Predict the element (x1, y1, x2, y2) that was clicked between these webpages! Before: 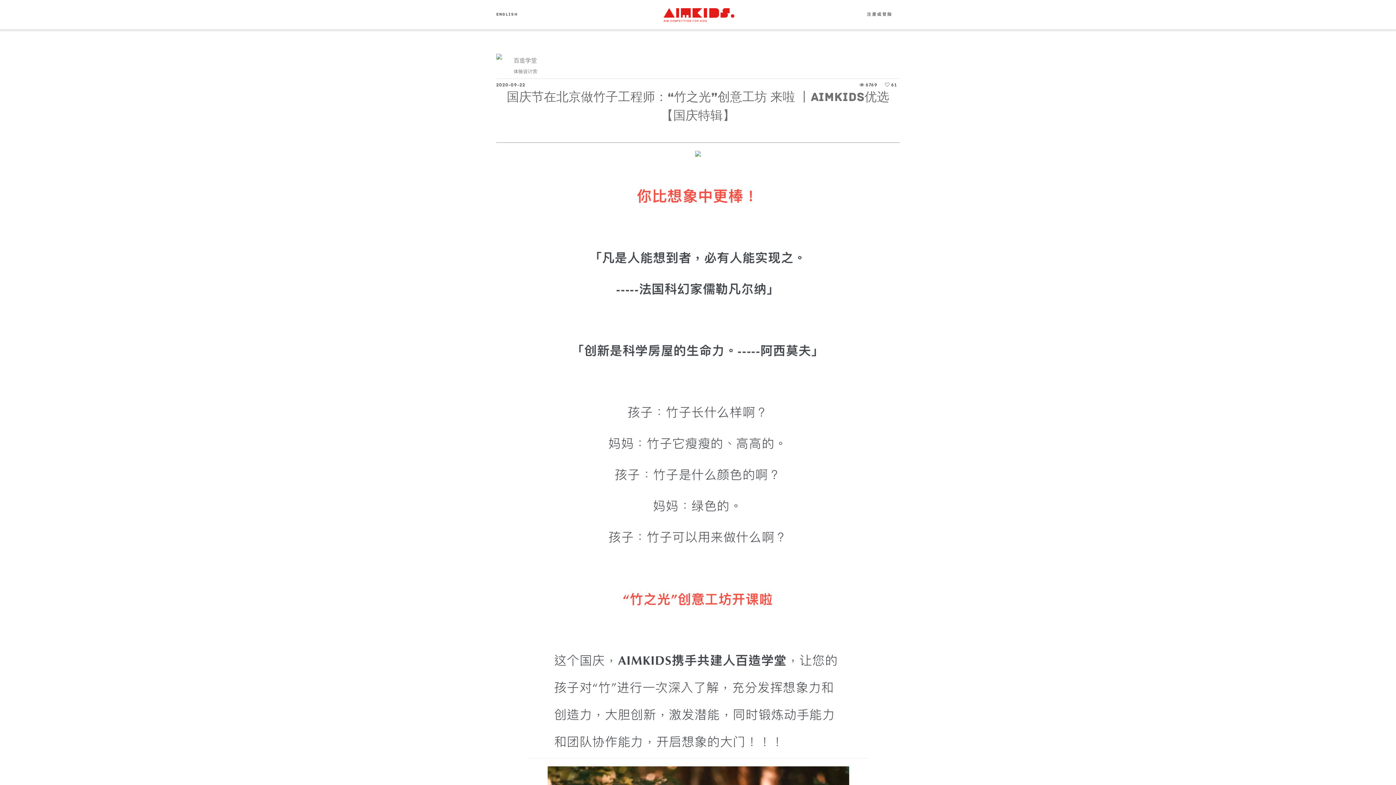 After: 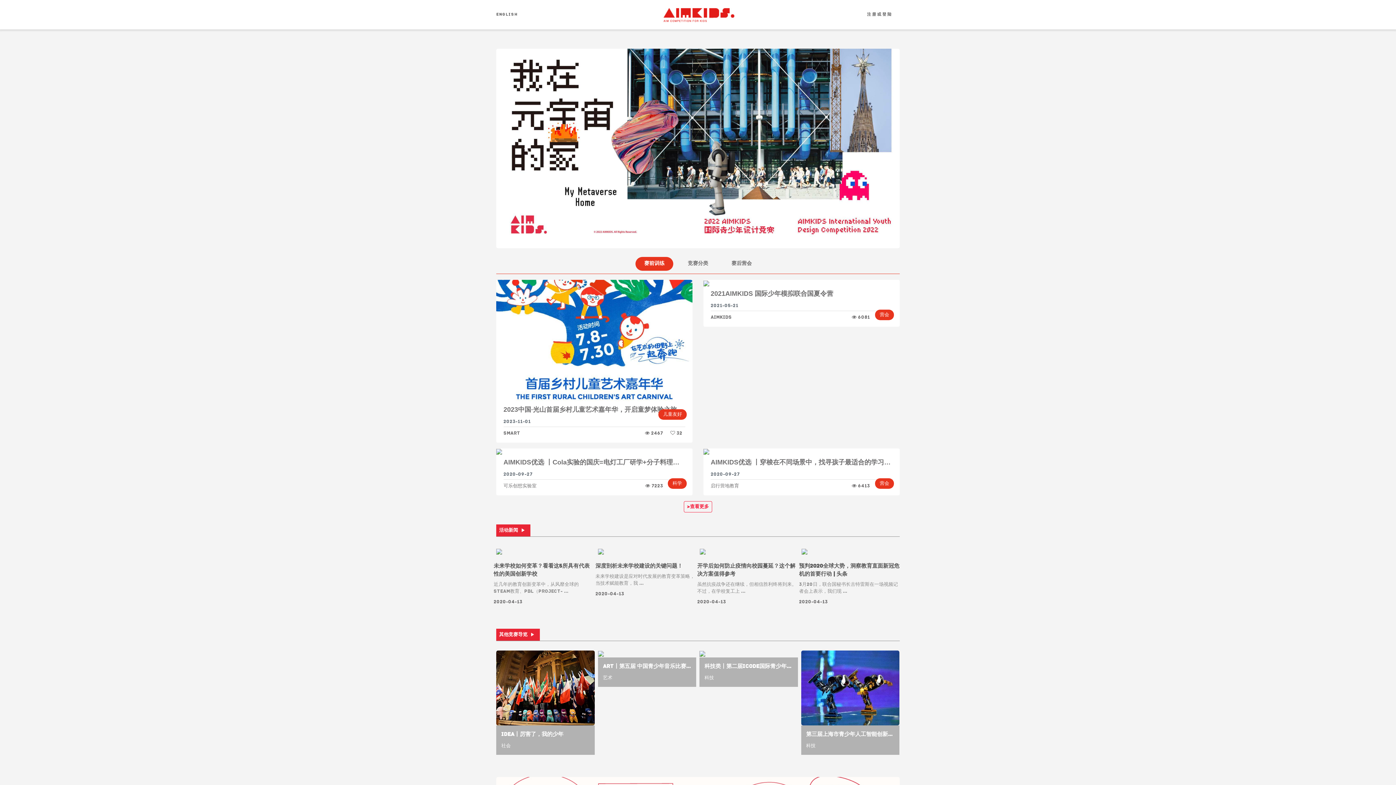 Action: bbox: (656, 1, 740, 27)